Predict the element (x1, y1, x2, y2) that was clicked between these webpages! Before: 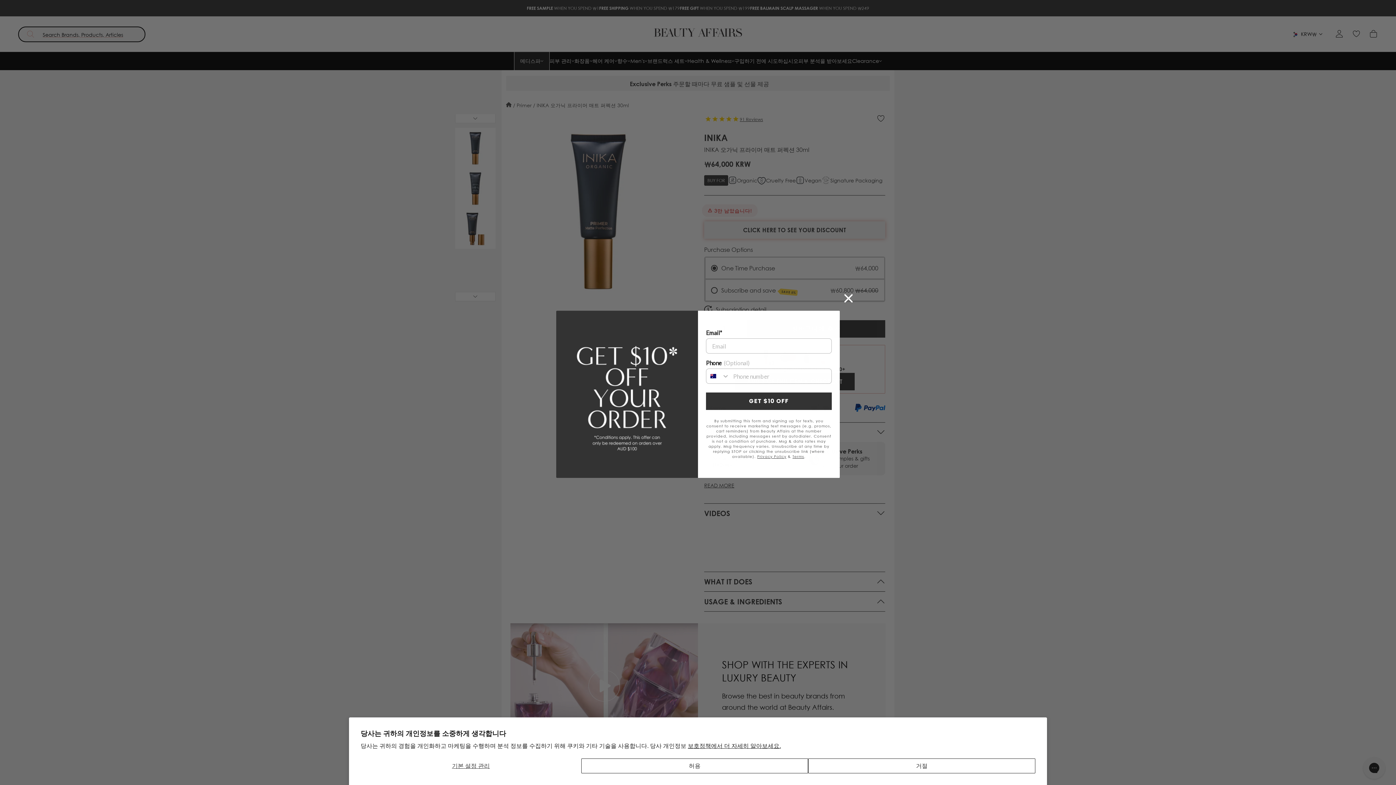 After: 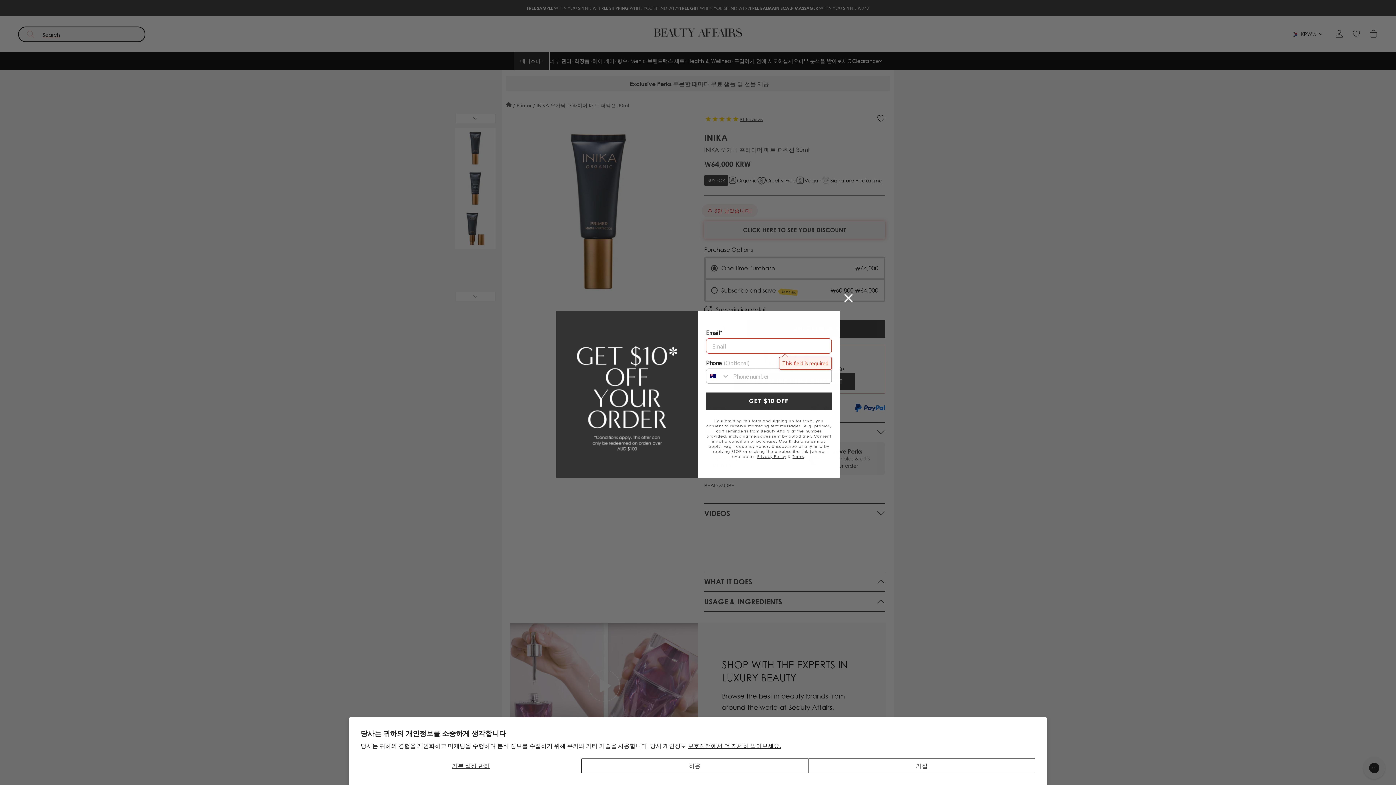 Action: bbox: (706, 399, 832, 416) label: GET $10 OFF